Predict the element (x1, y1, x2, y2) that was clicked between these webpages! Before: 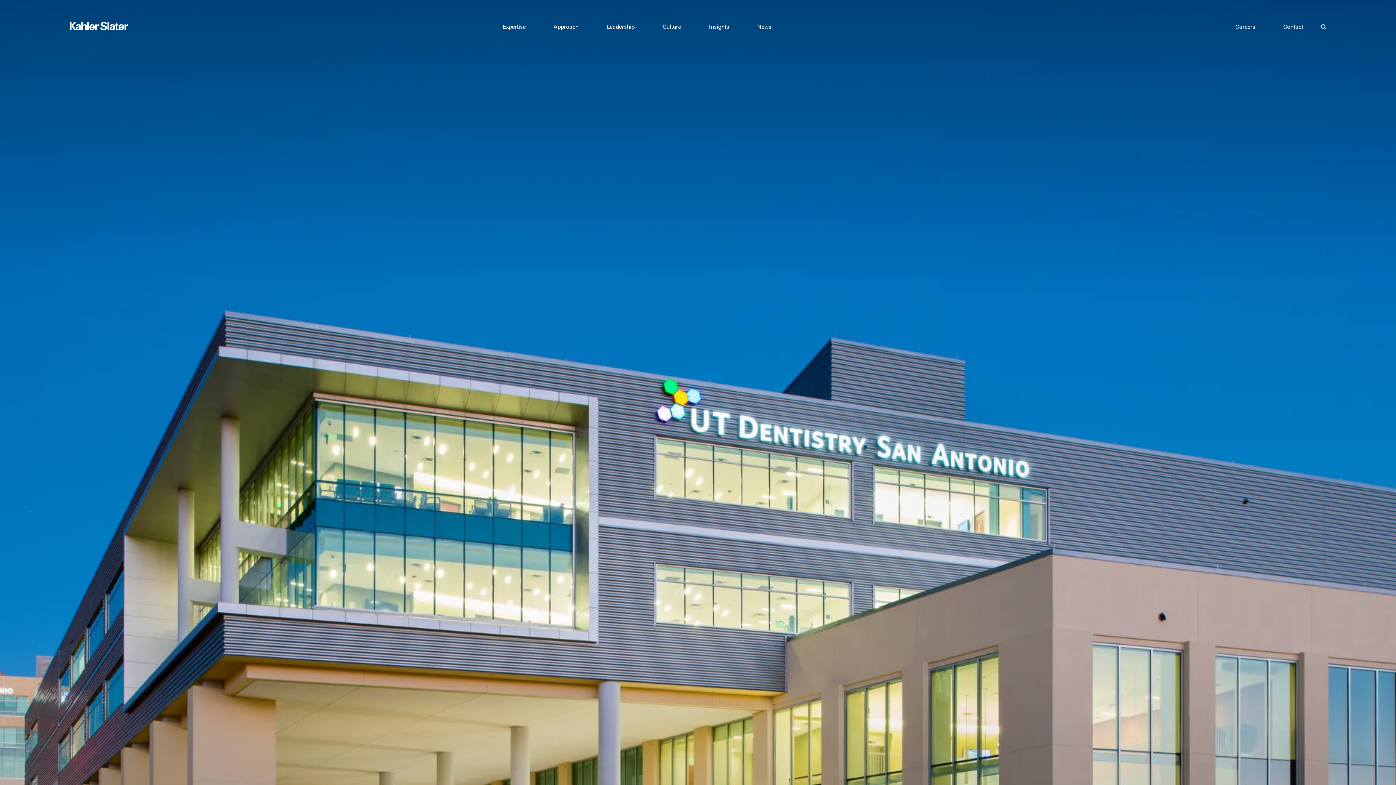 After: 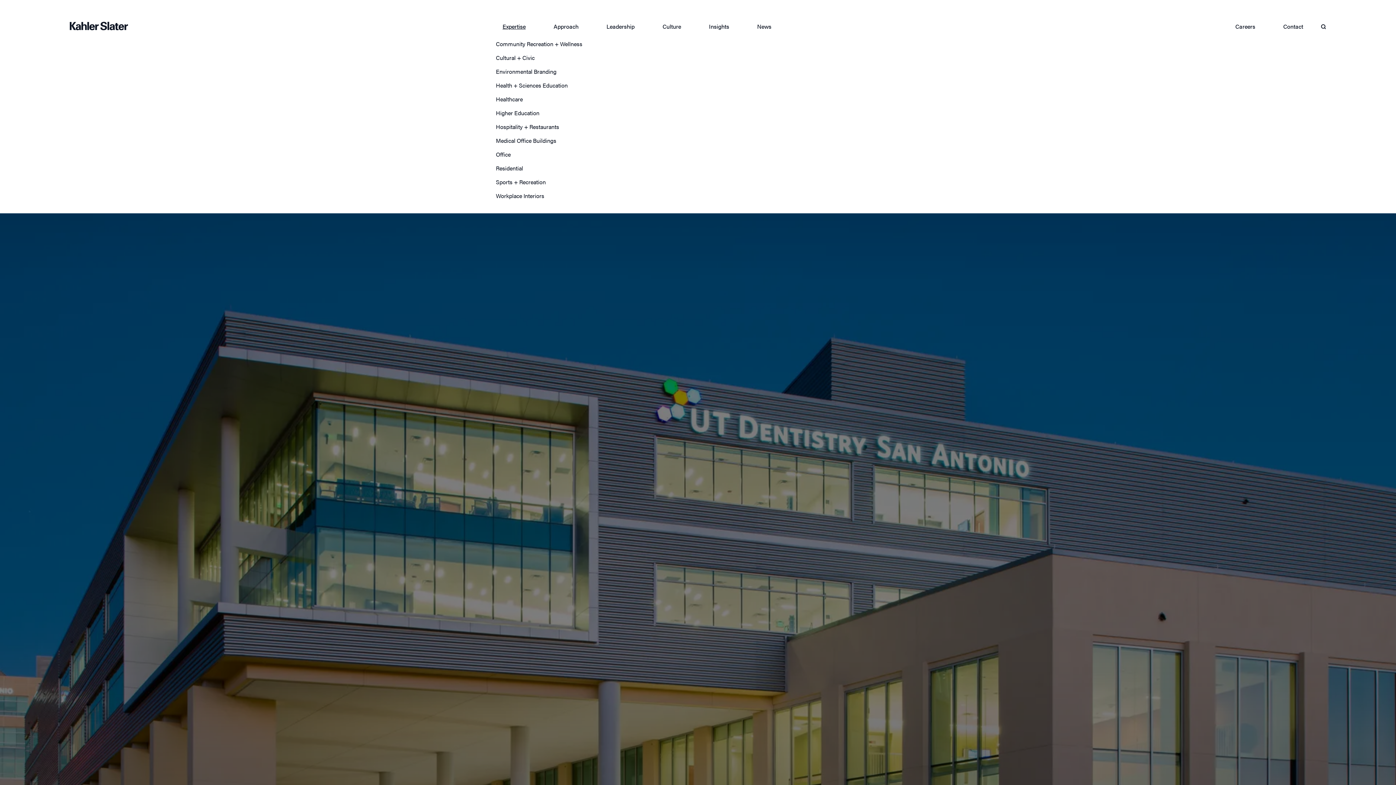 Action: label: Expertise bbox: (488, 20, 539, 33)